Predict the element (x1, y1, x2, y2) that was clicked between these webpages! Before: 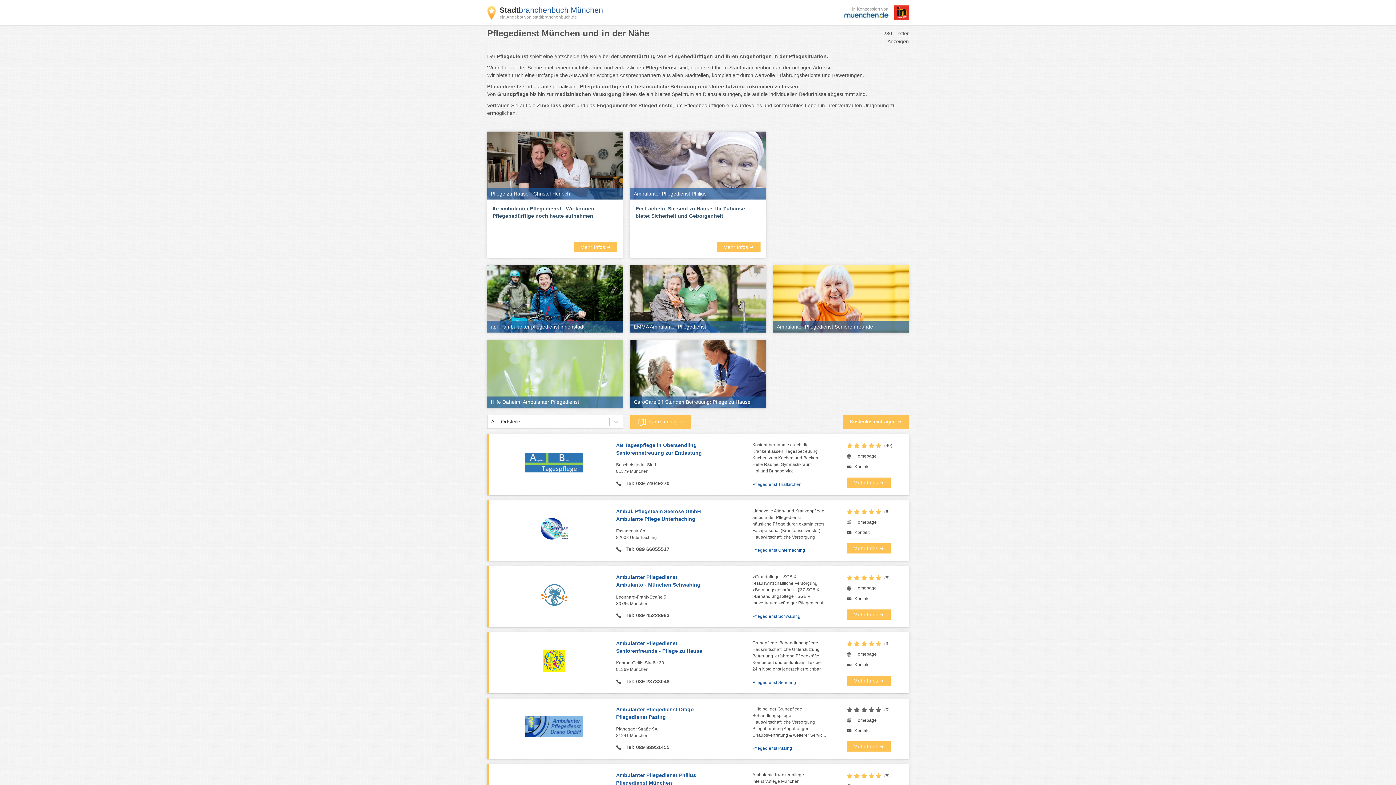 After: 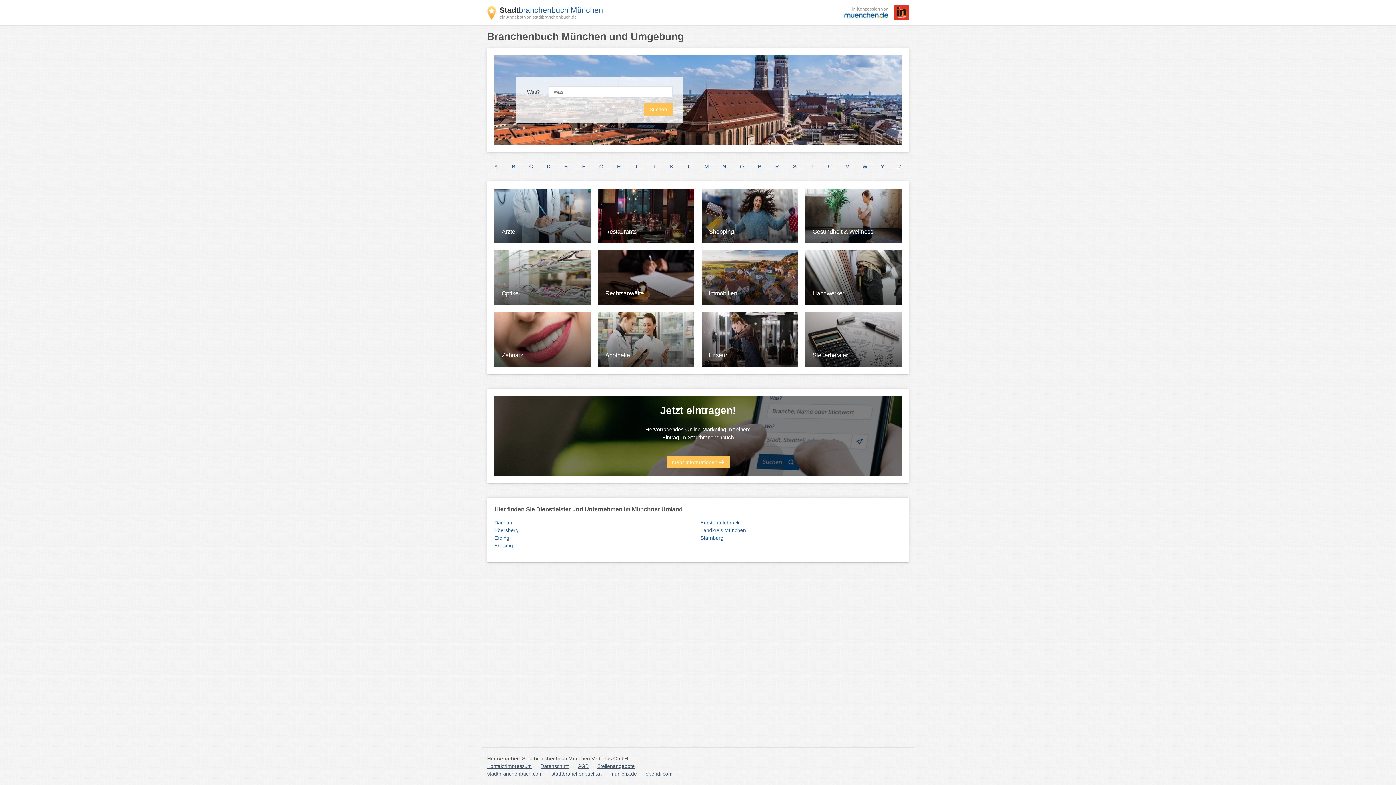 Action: bbox: (499, 5, 603, 14) label: Stadtbranchenbuch München